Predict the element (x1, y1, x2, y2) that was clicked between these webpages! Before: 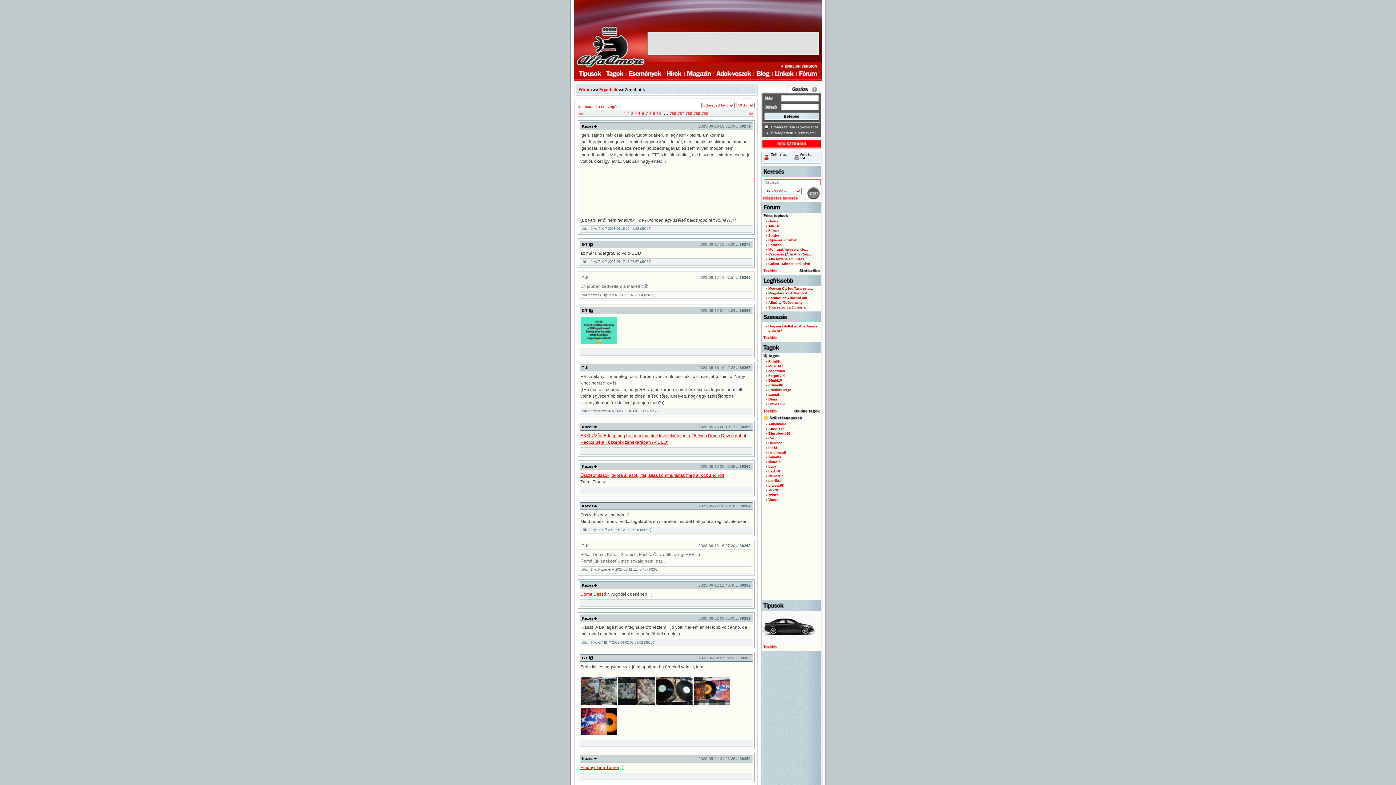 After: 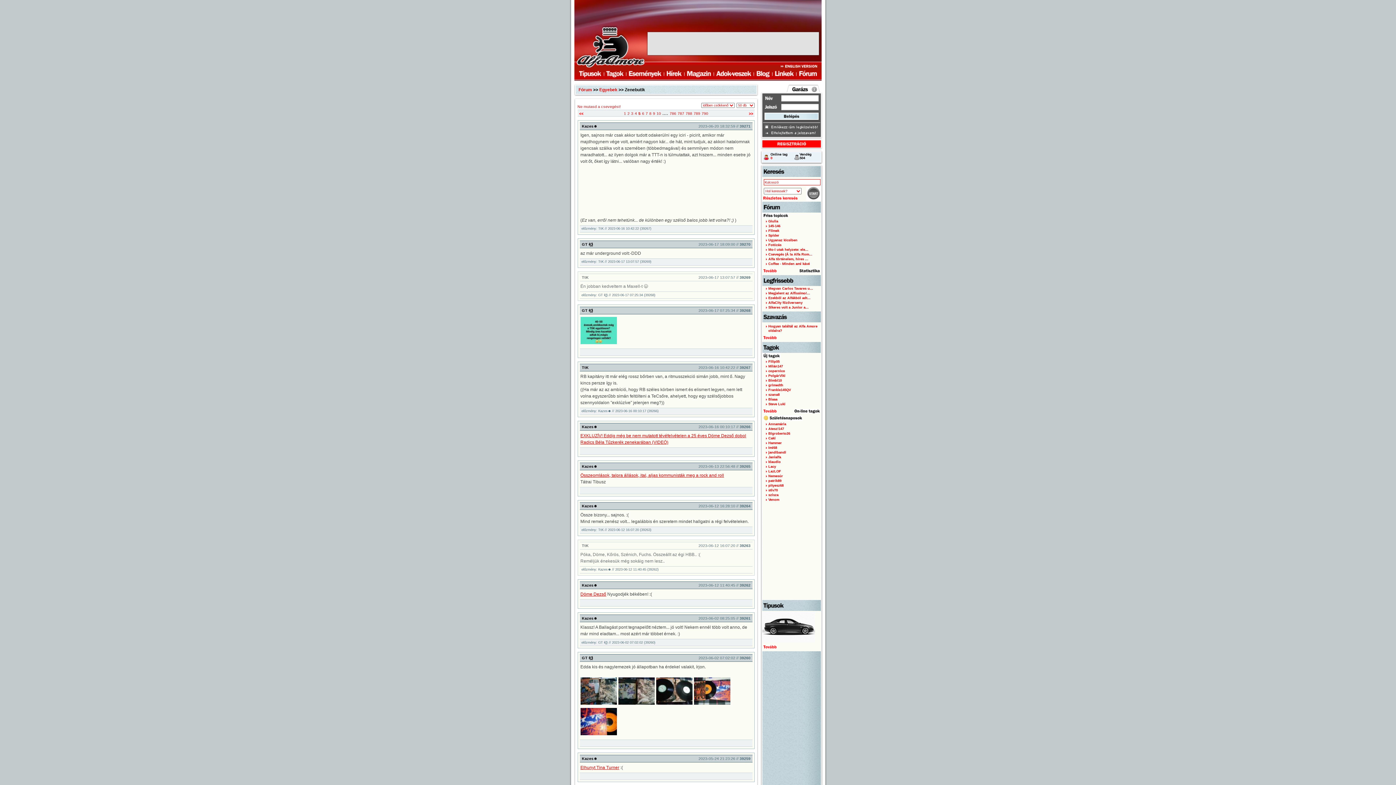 Action: label: Összeomlások, talpra állások, ital, aljas kommunisták meg a rock and roll bbox: (580, 473, 724, 478)